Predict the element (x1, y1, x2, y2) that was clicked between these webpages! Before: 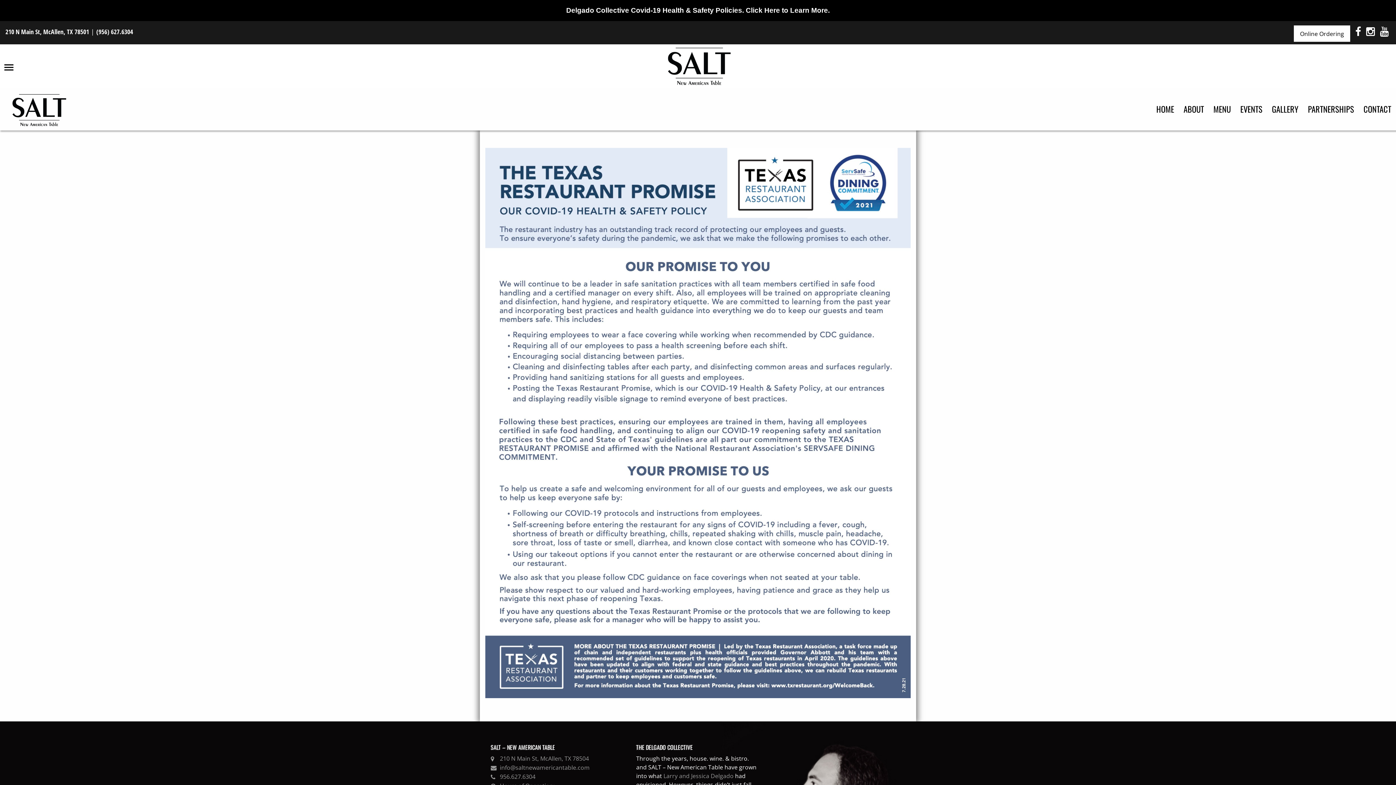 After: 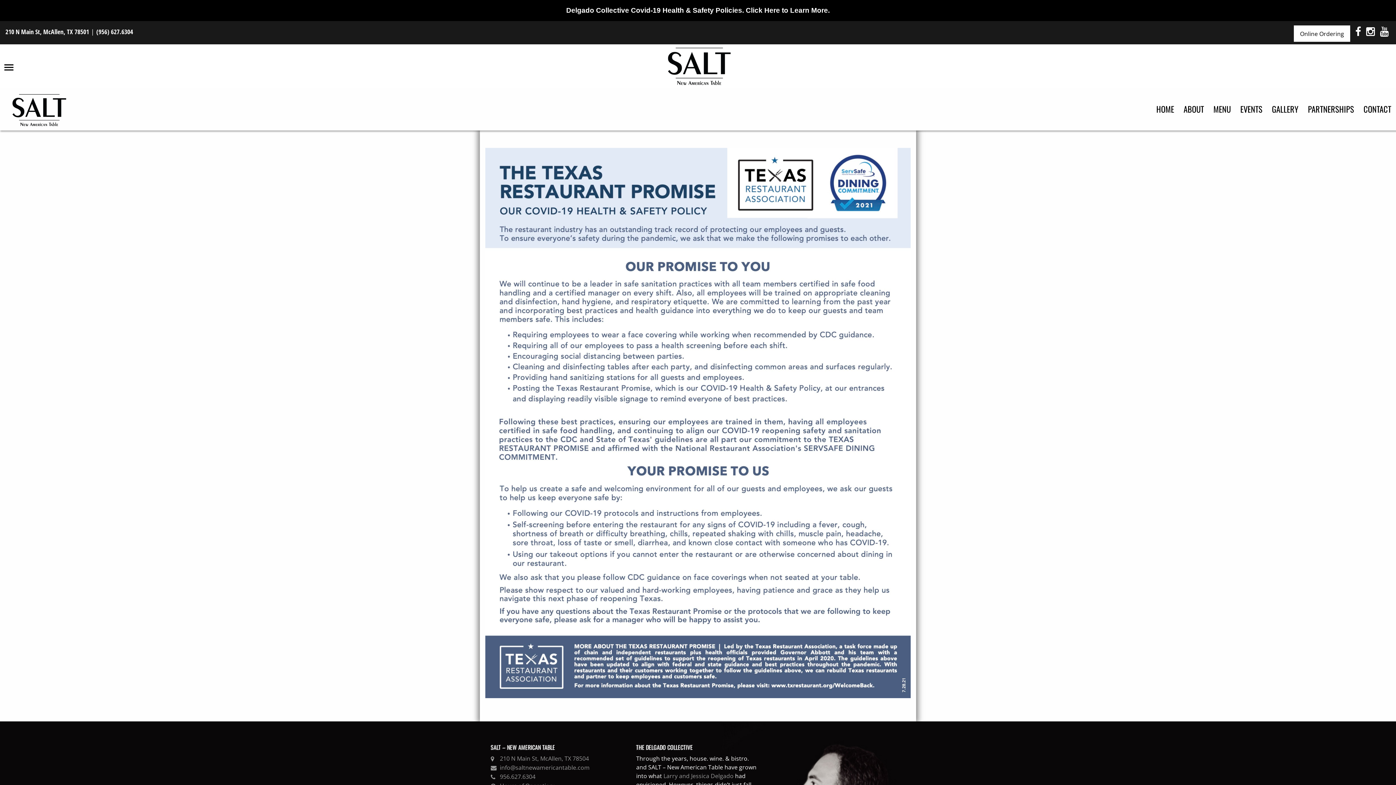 Action: bbox: (746, 6, 830, 14) label: Click Here to Learn More.